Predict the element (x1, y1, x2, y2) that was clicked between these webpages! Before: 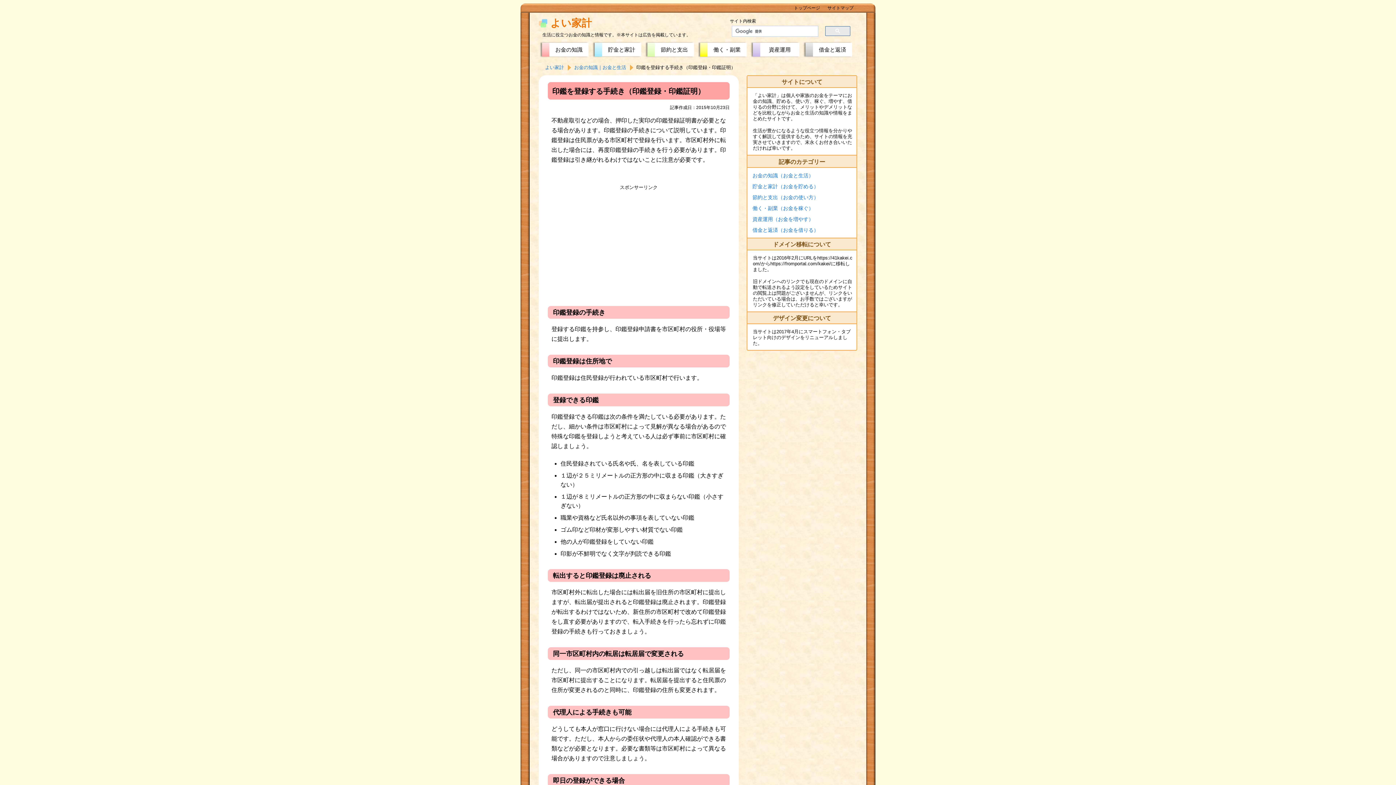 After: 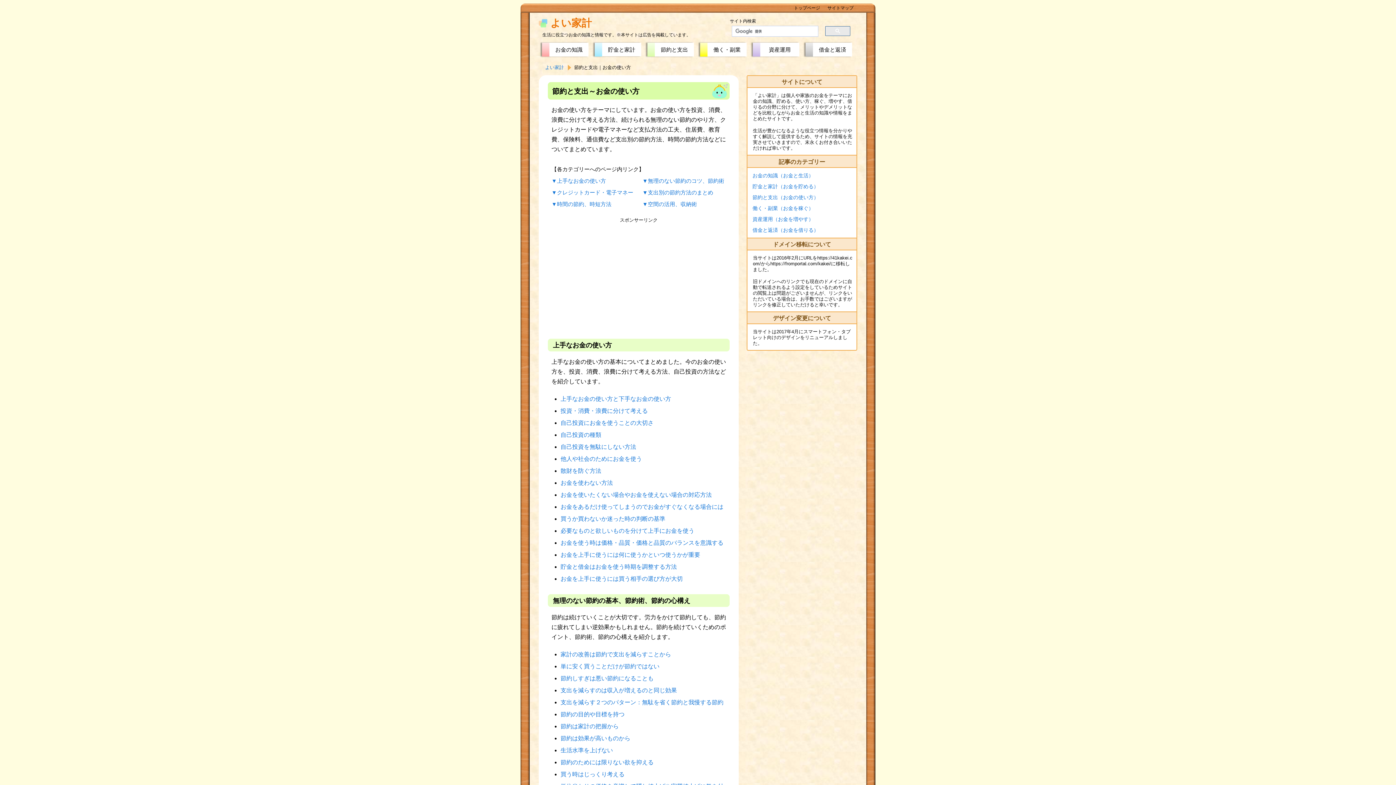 Action: bbox: (752, 194, 818, 200) label: 節約と支出（お金の使い方）